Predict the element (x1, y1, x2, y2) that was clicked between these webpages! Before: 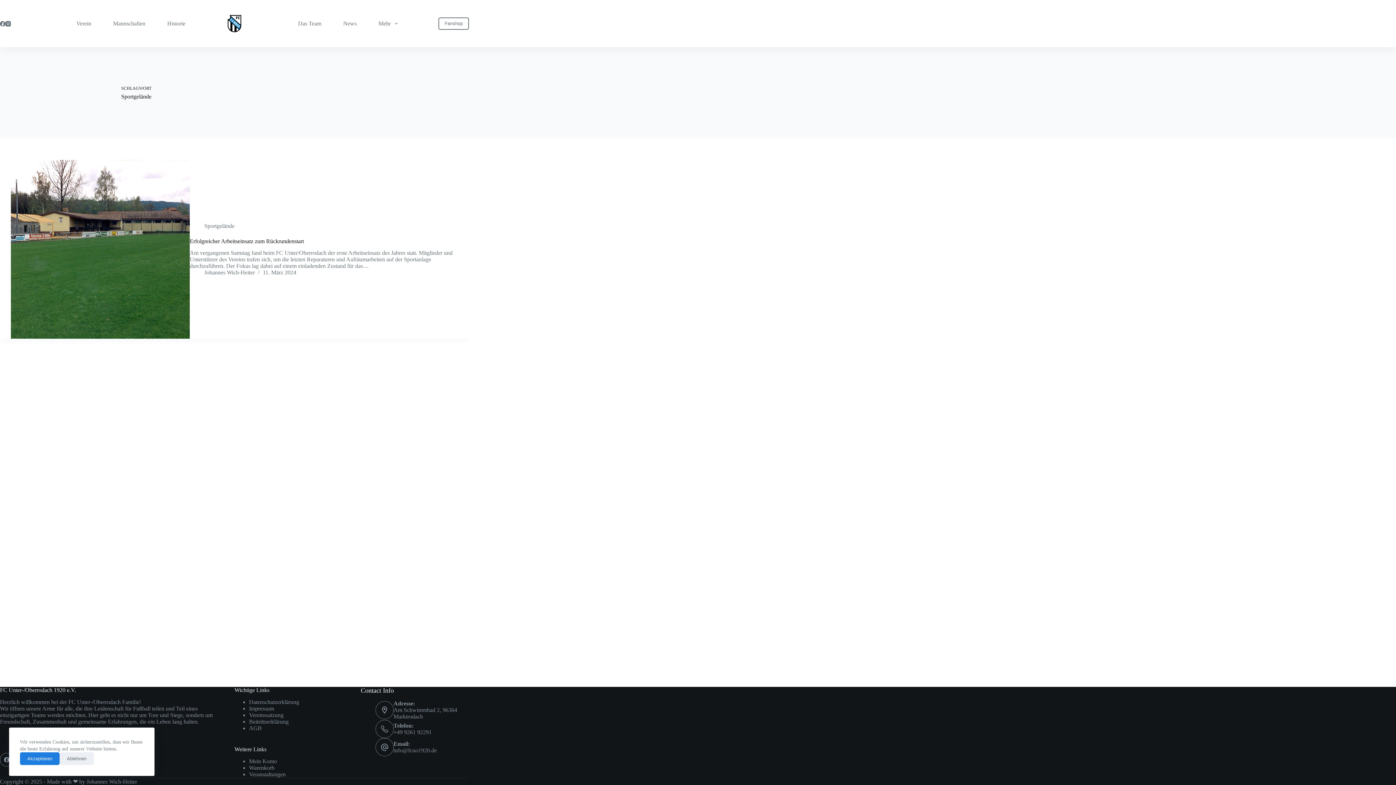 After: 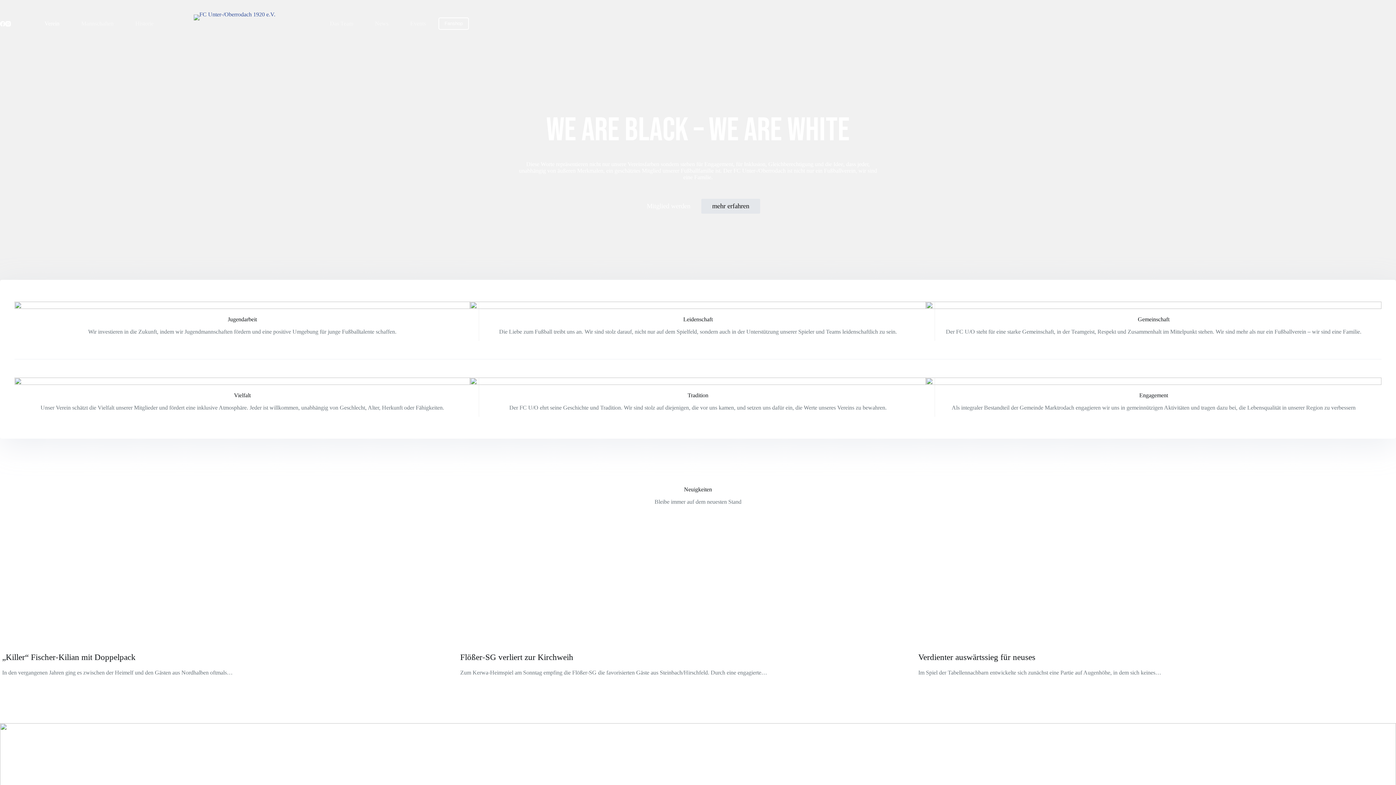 Action: label: Verein bbox: (65, 0, 102, 47)